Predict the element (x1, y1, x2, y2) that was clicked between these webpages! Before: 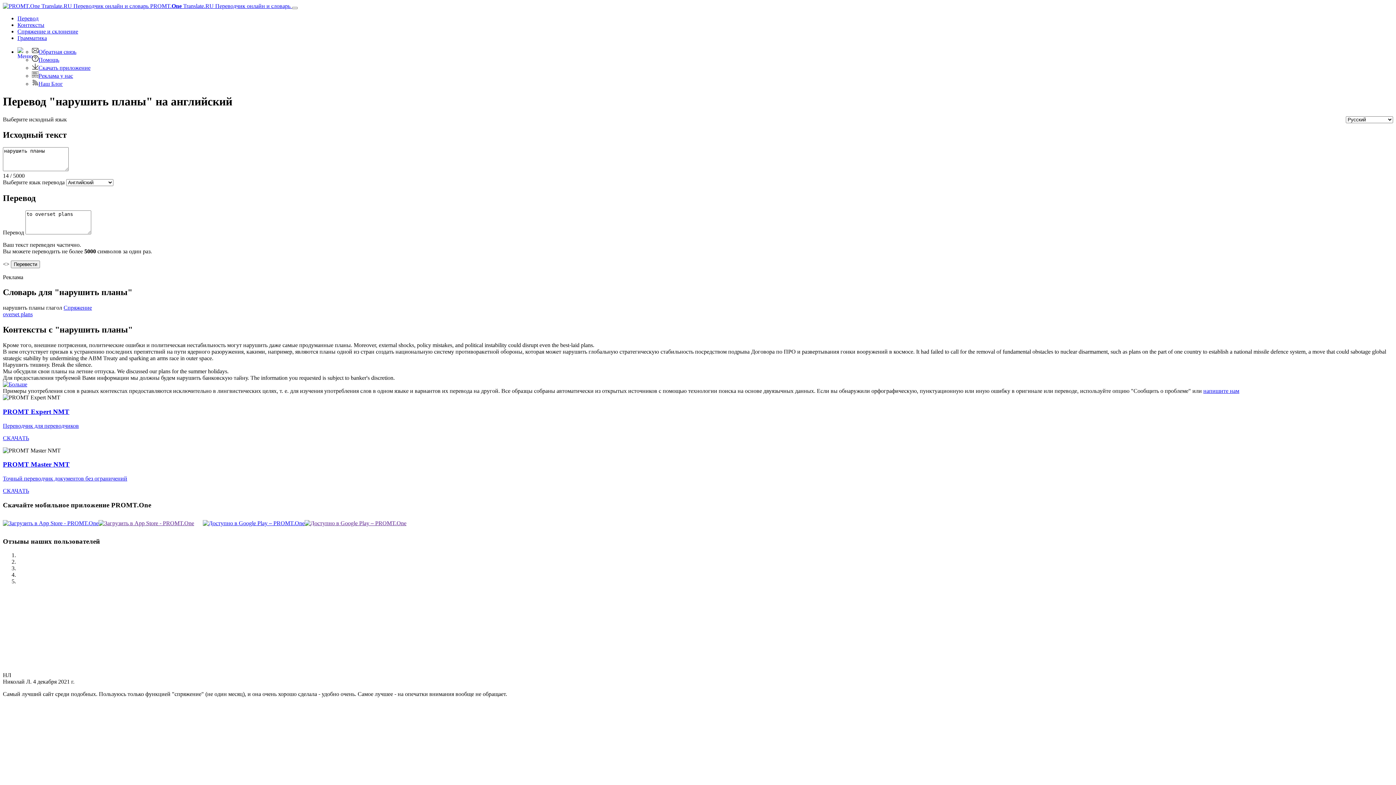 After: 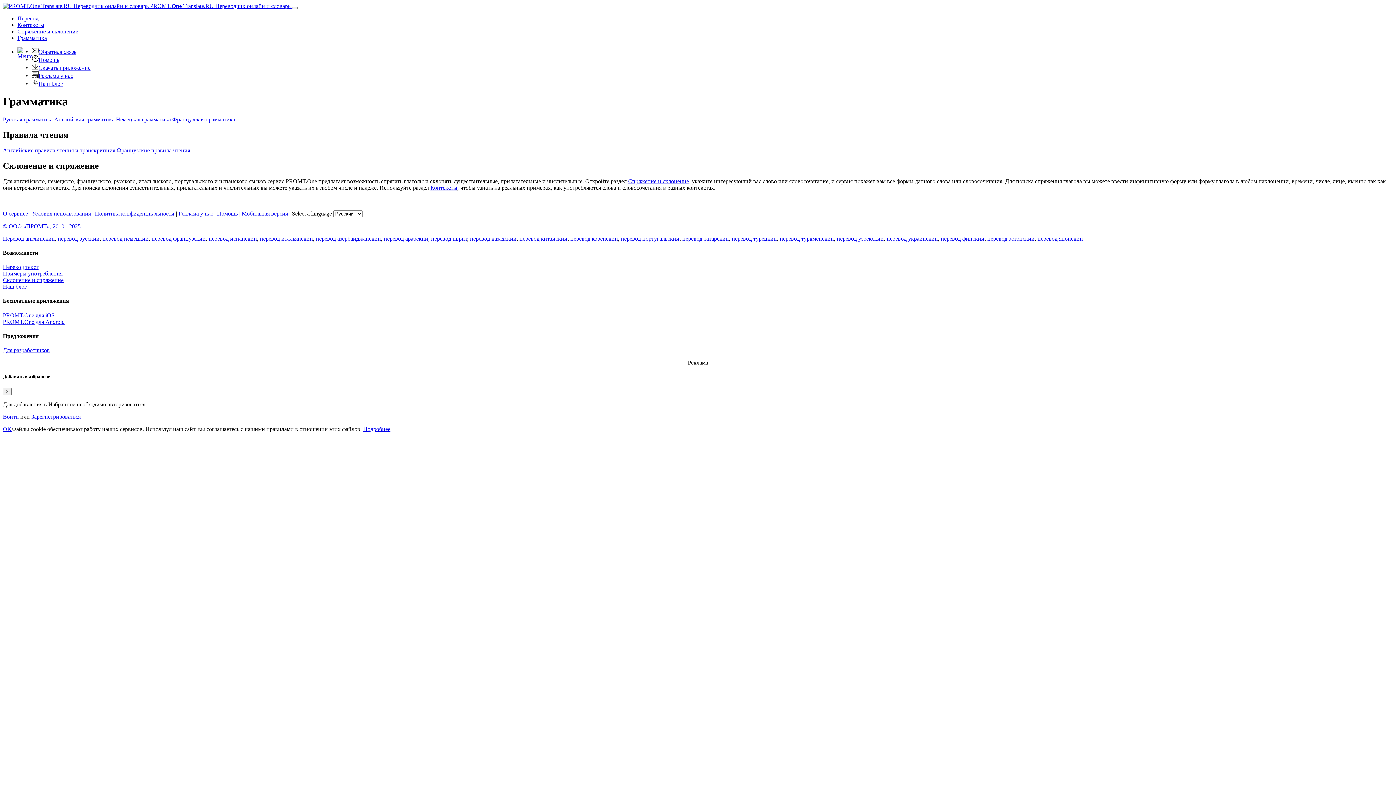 Action: bbox: (17, 34, 46, 41) label: Грамматика